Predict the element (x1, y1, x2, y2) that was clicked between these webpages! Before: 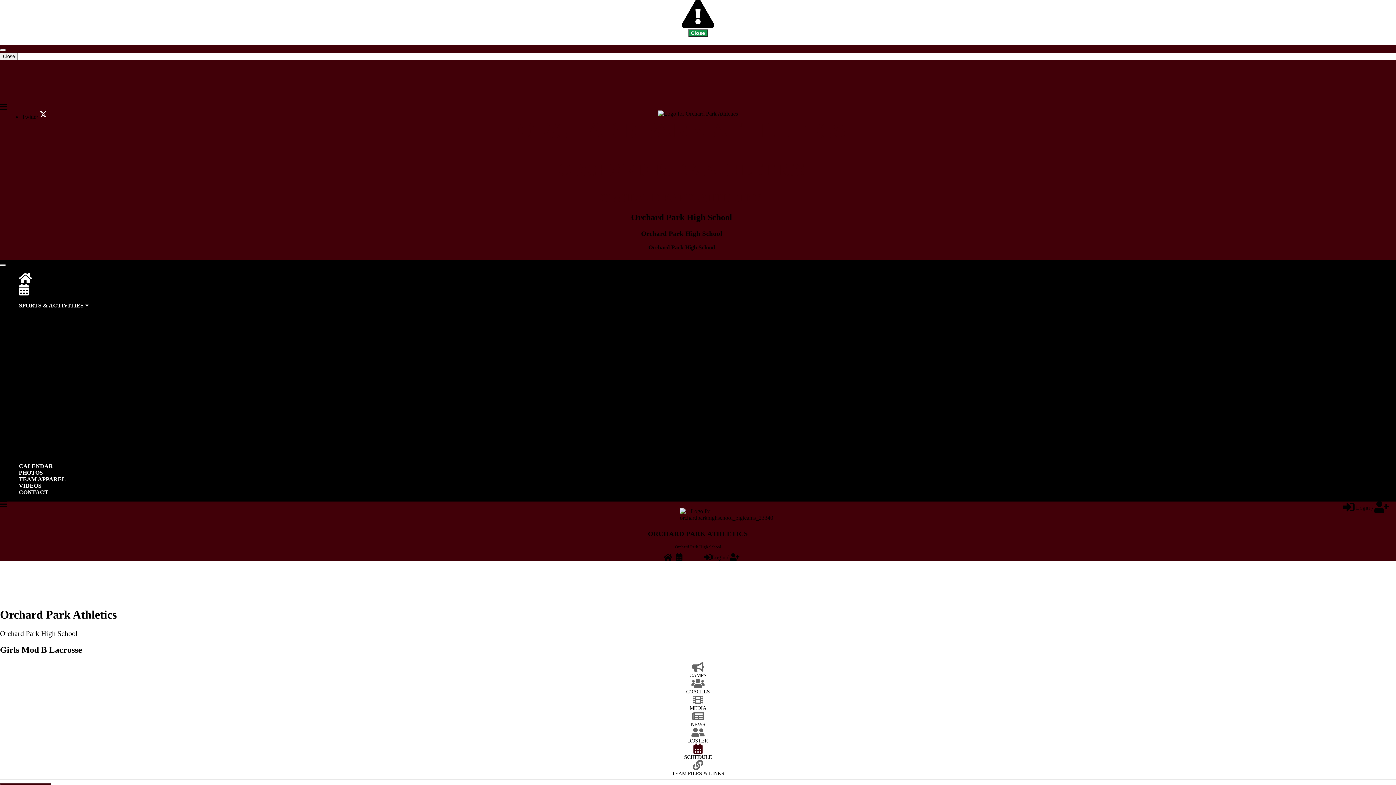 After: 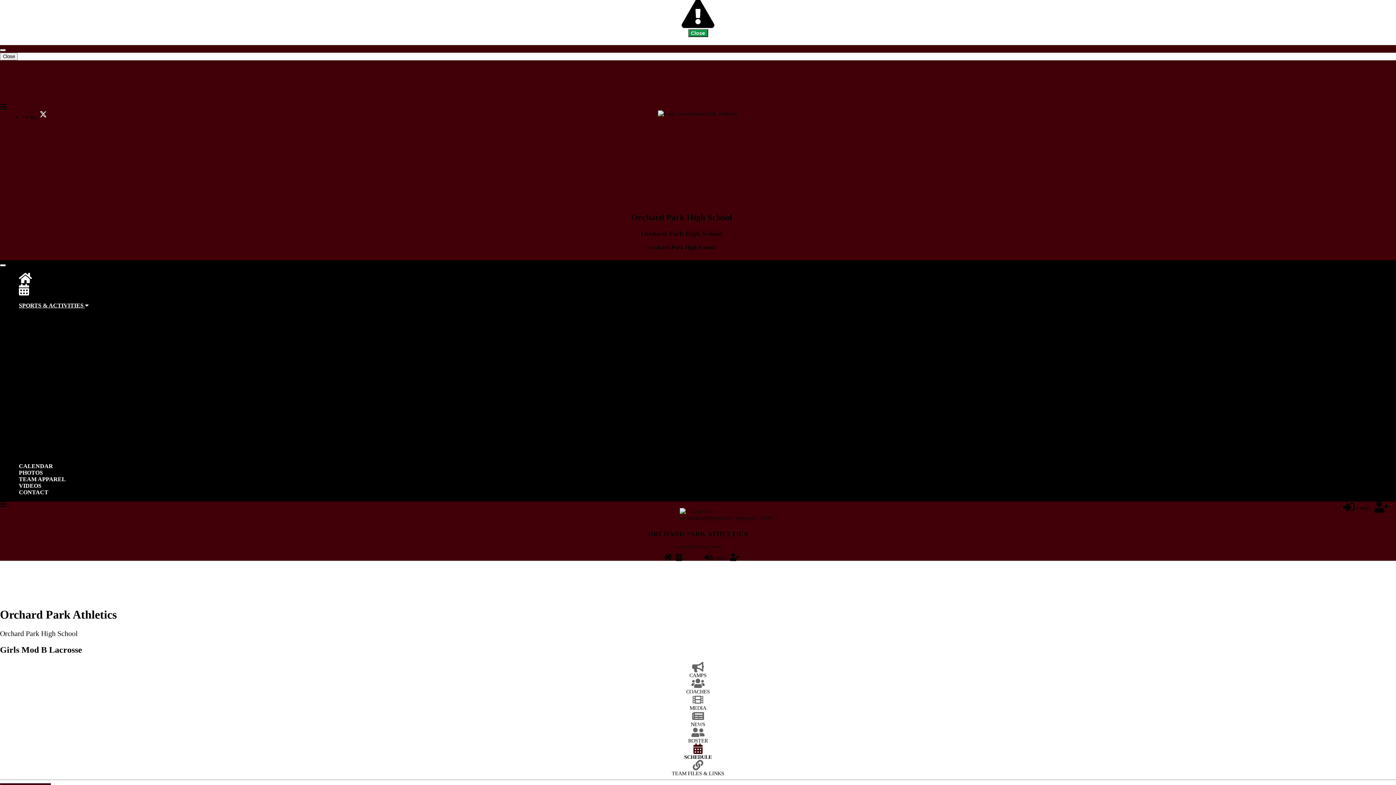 Action: label: Swimming bbox: (29, 406, 54, 412)